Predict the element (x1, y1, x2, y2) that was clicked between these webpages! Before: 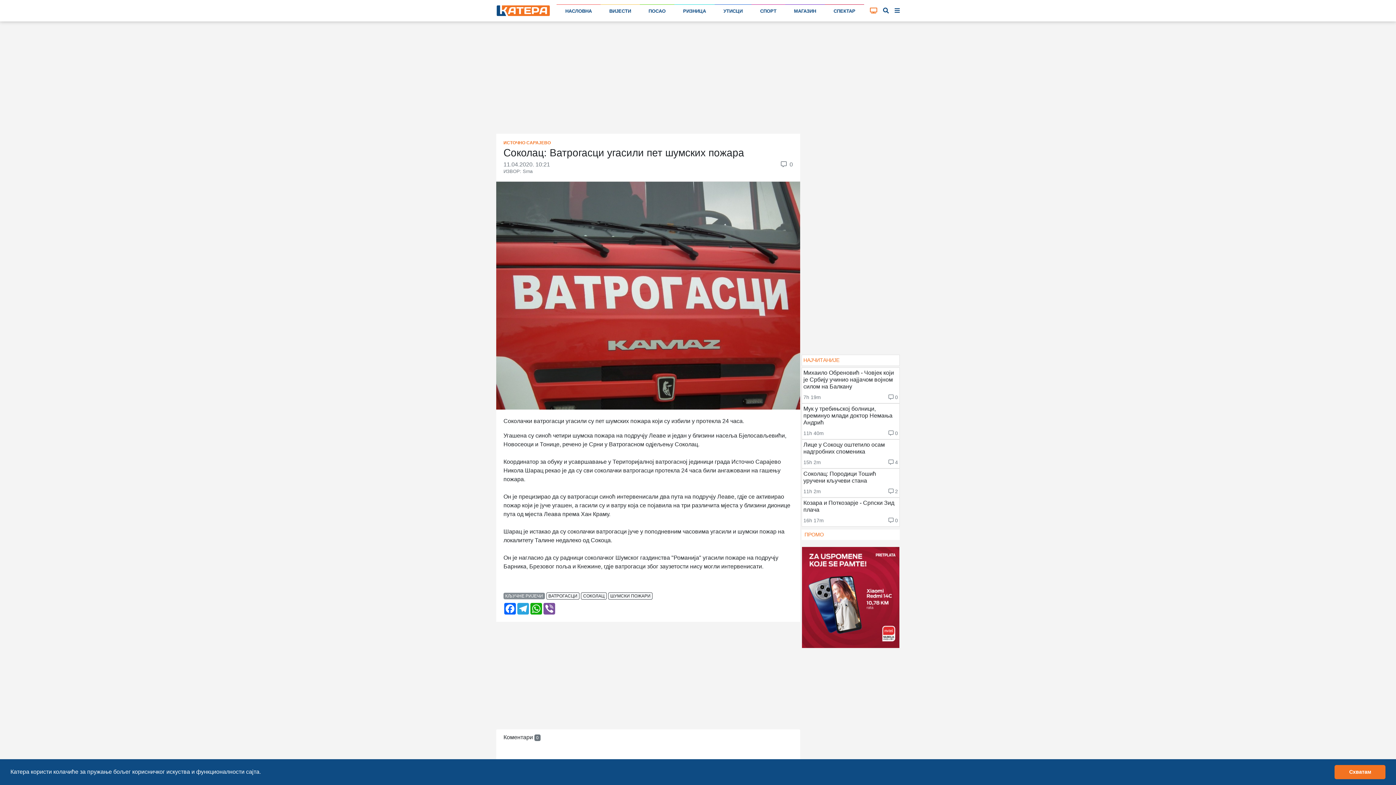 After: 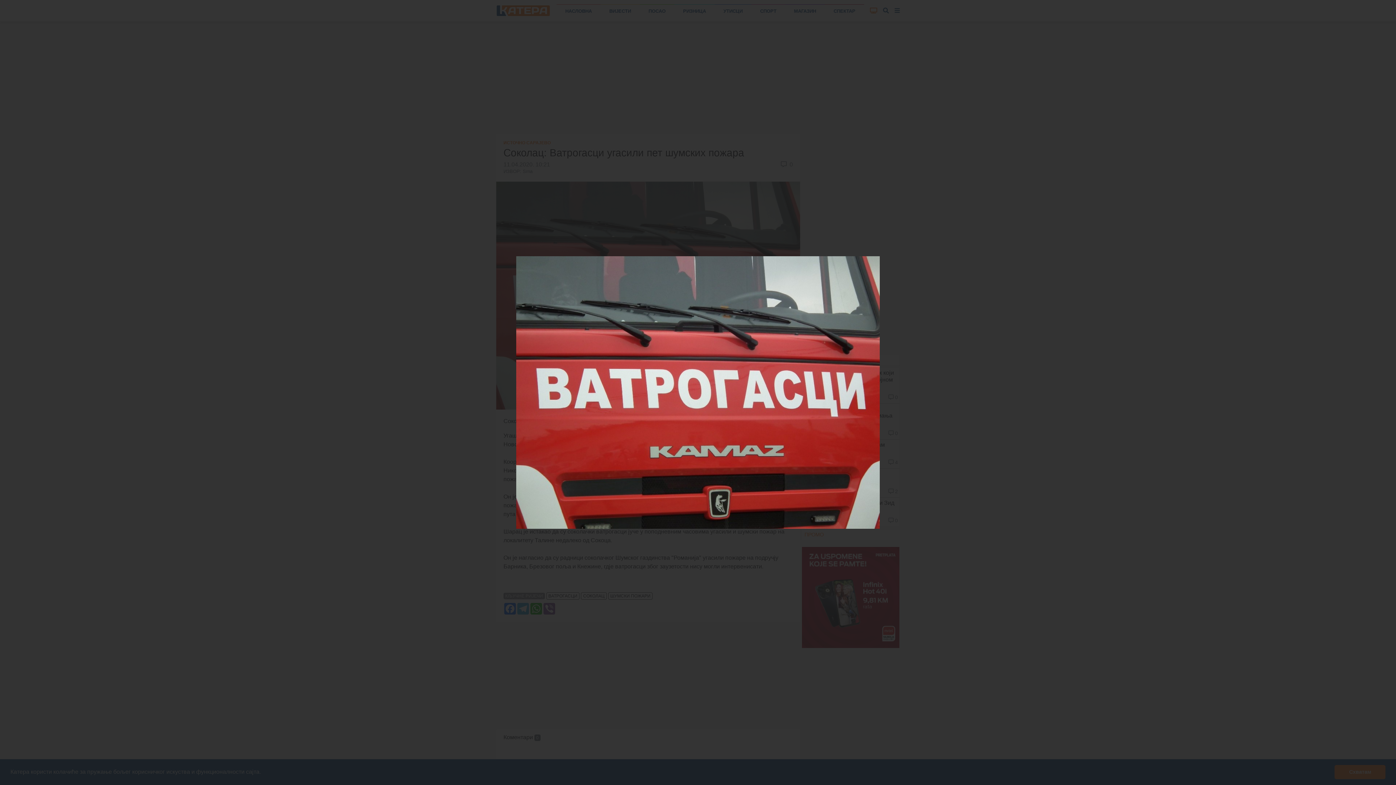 Action: bbox: (496, 292, 800, 298)